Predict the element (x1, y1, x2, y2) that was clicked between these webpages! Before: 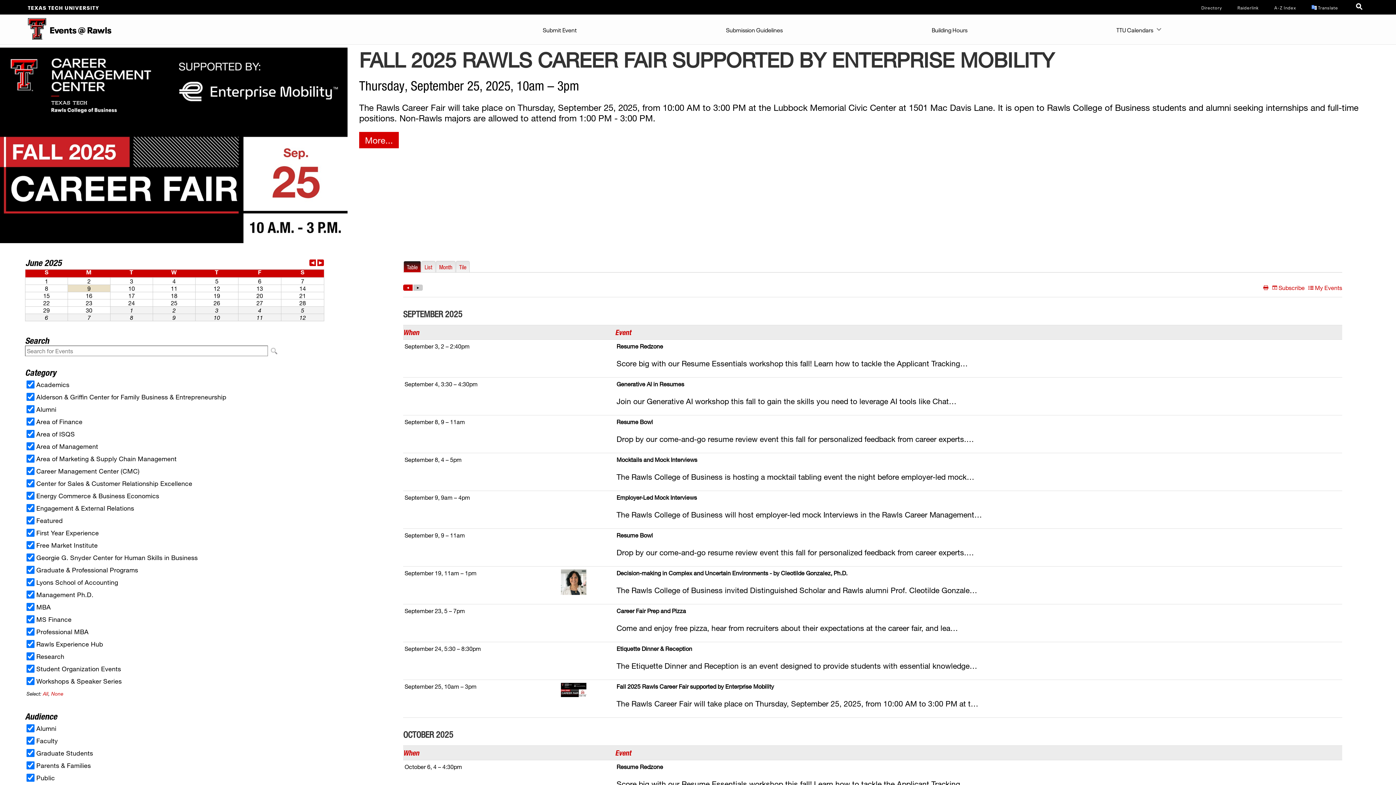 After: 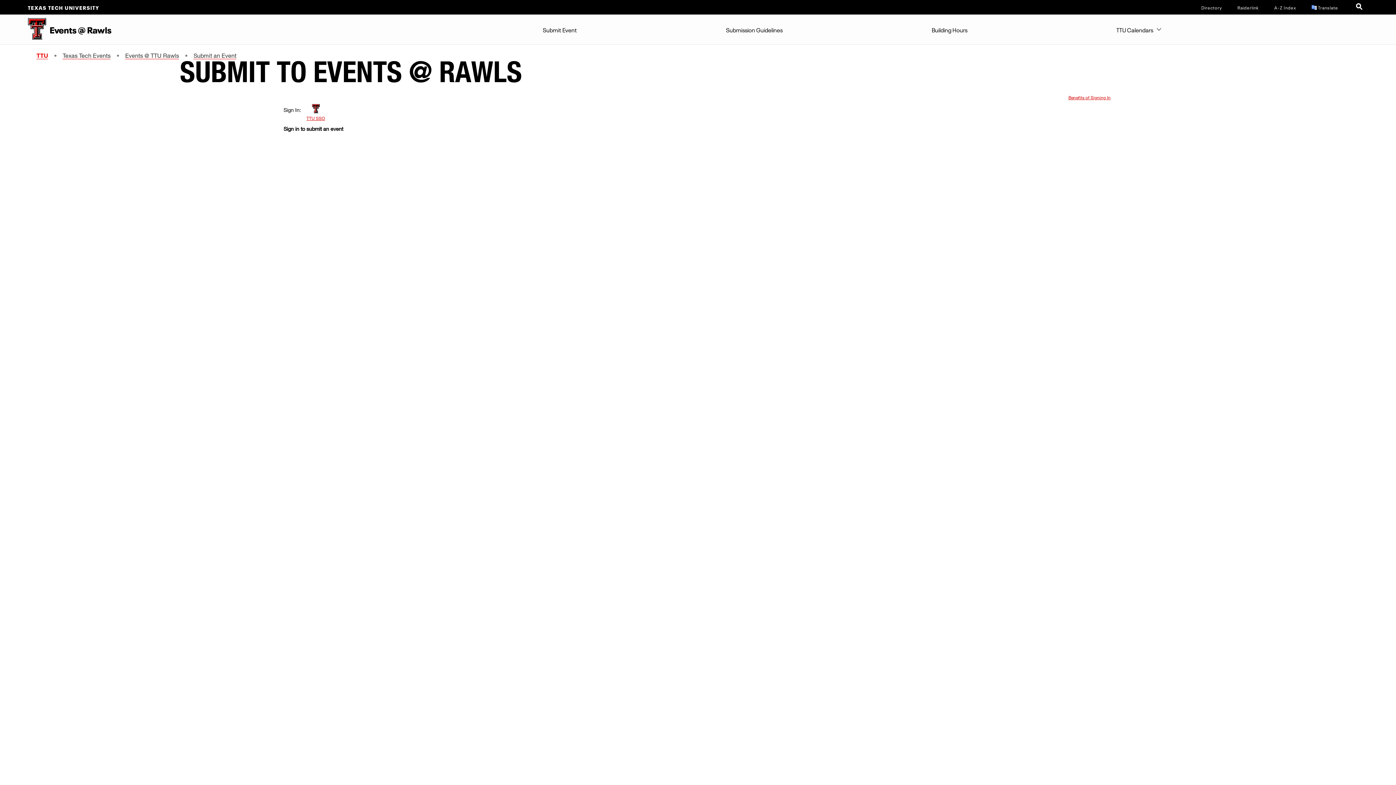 Action: bbox: (539, 14, 580, 43) label: Submit Event